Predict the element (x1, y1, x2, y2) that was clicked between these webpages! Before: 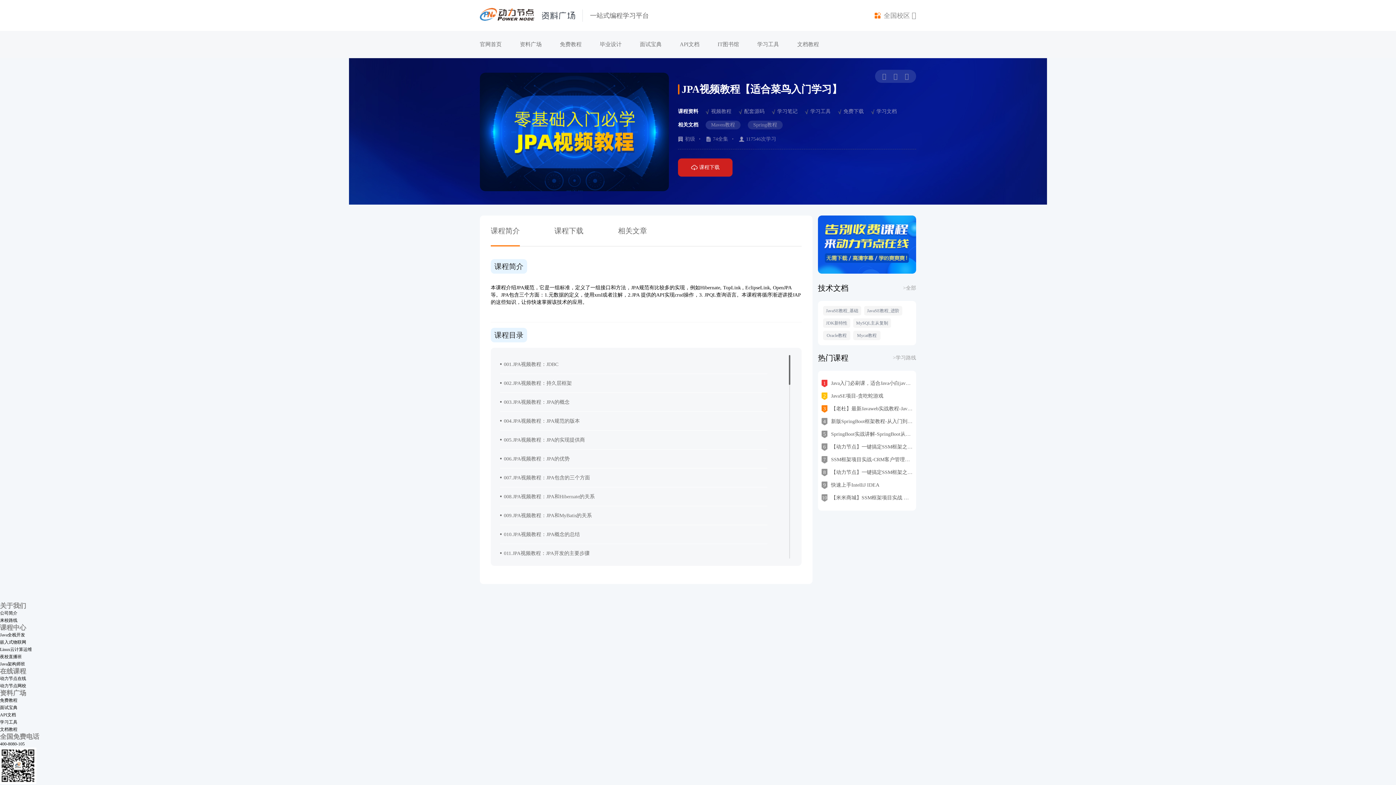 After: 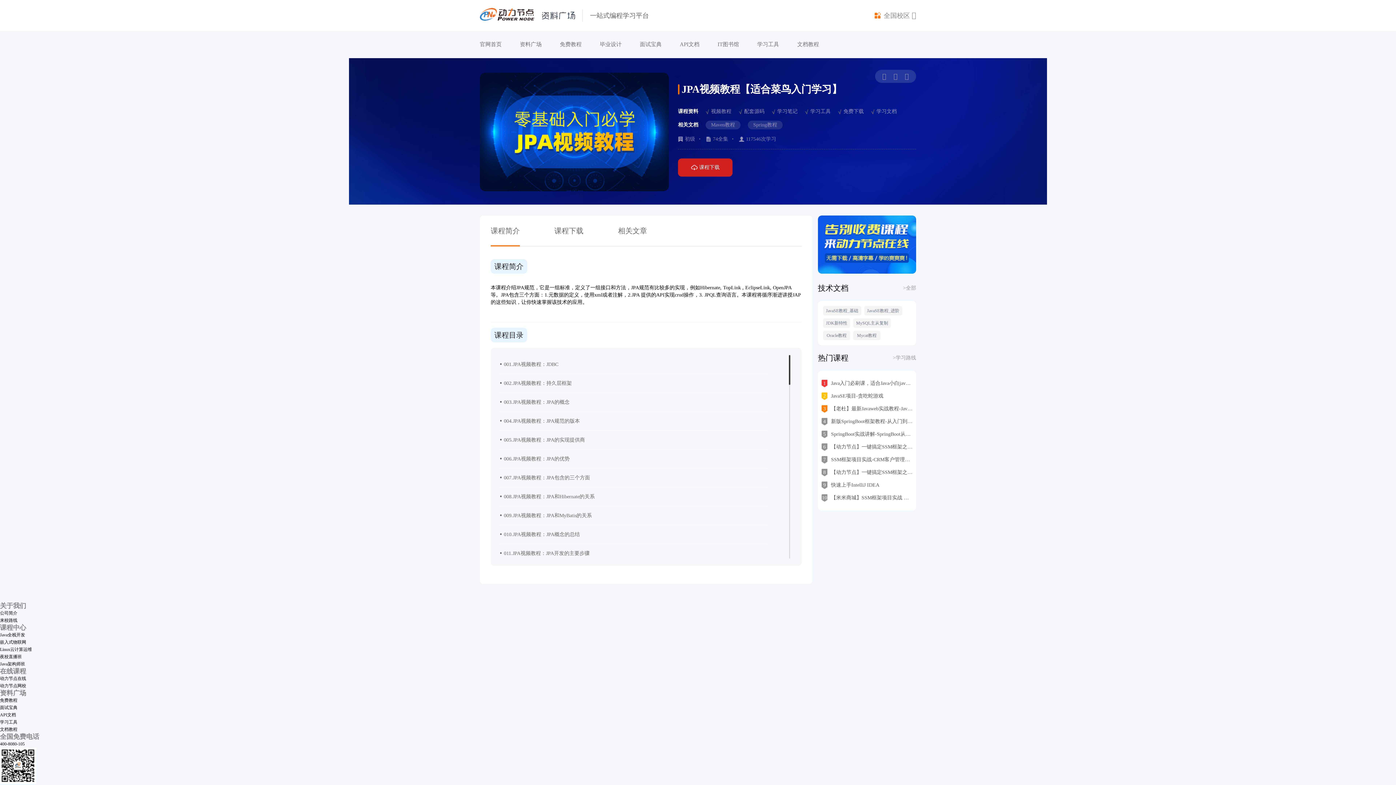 Action: bbox: (500, 487, 767, 506) label: •008.JPA视频教程：JPA和Hibernate的关系